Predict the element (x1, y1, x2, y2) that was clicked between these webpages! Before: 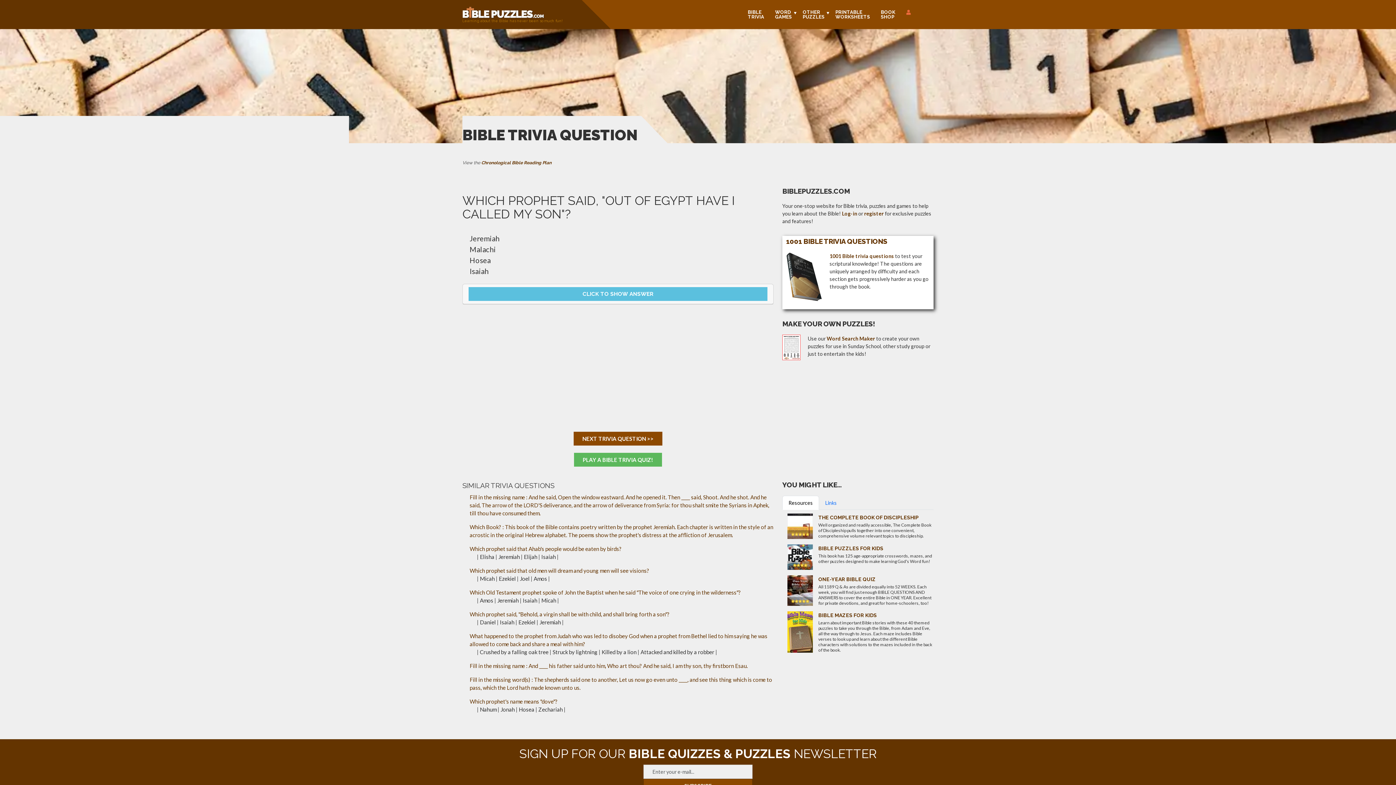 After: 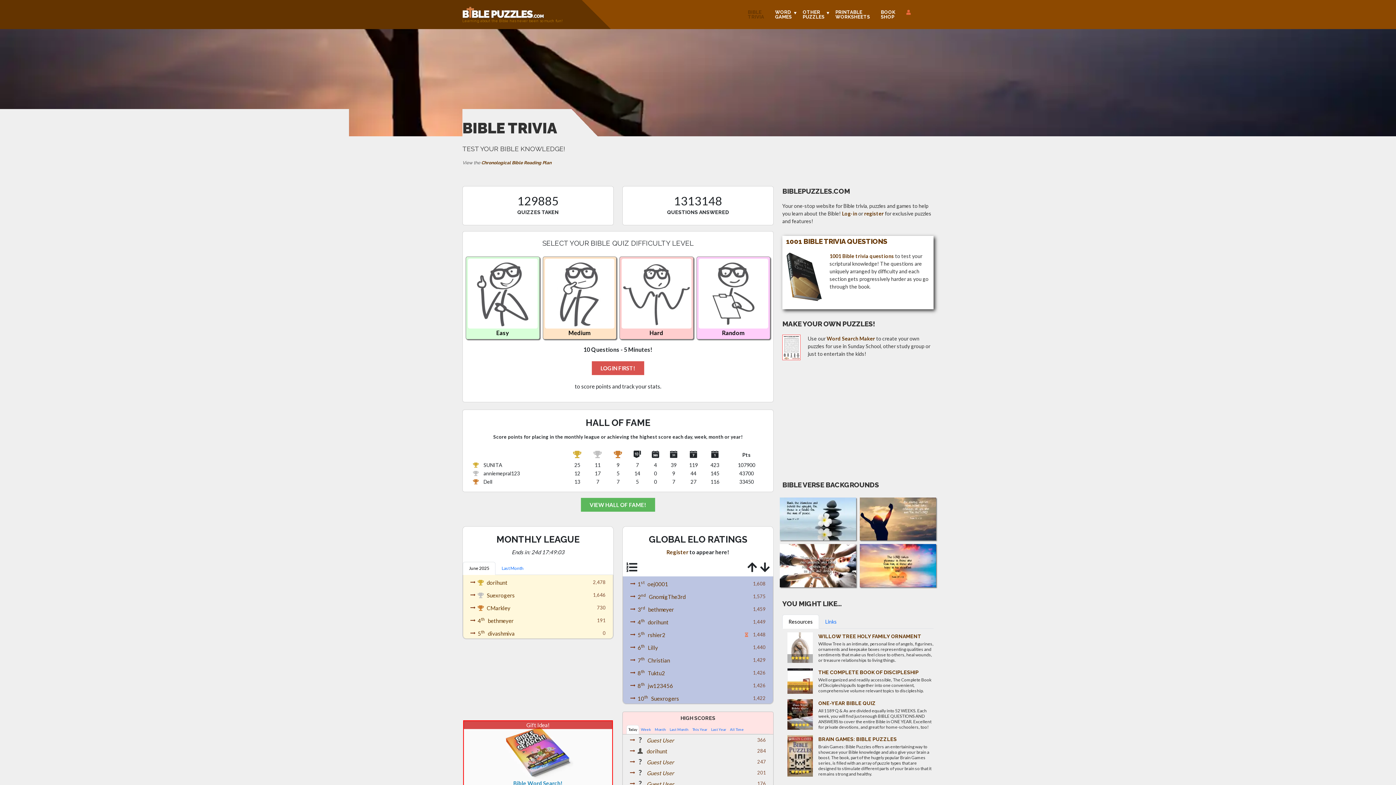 Action: label: PLAY A BIBLE TRIVIA QUIZ! bbox: (574, 453, 662, 466)